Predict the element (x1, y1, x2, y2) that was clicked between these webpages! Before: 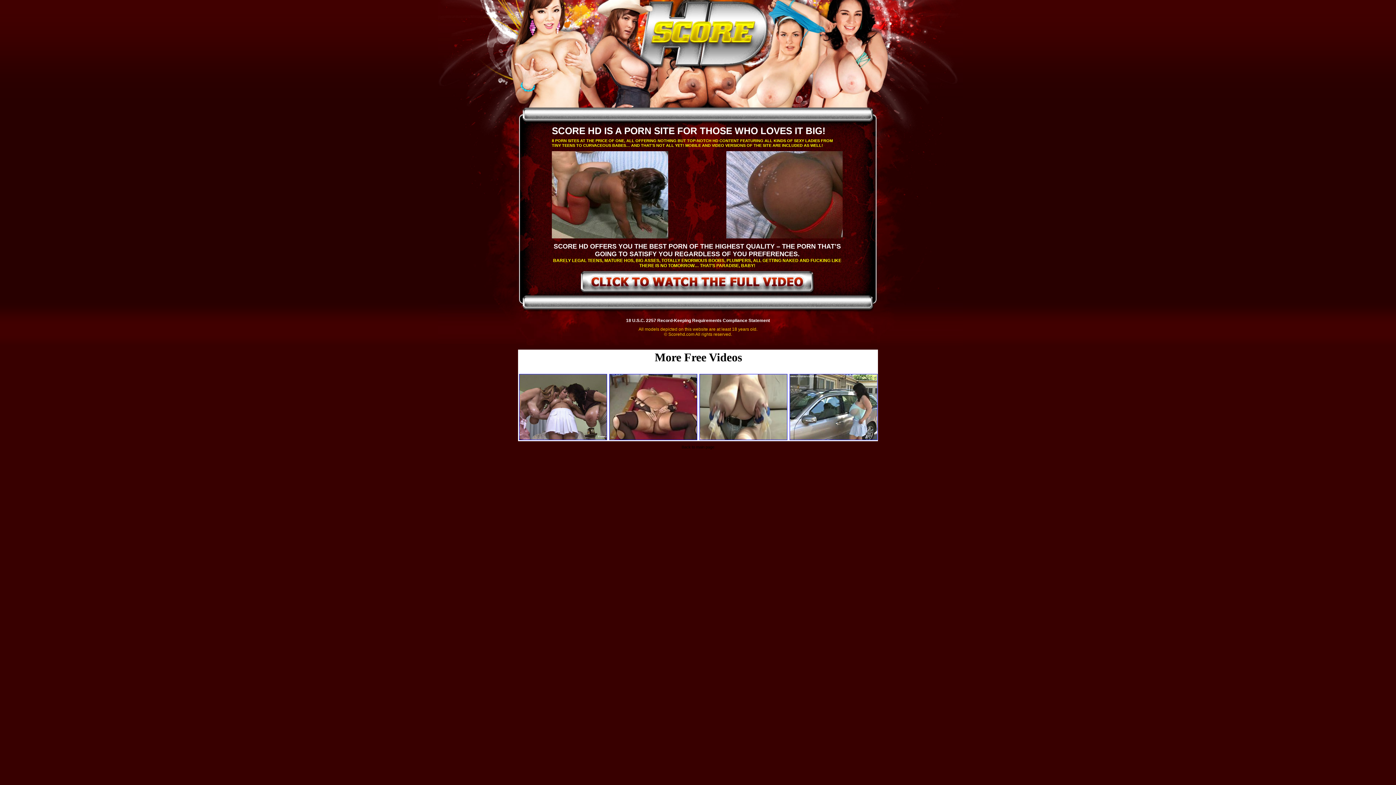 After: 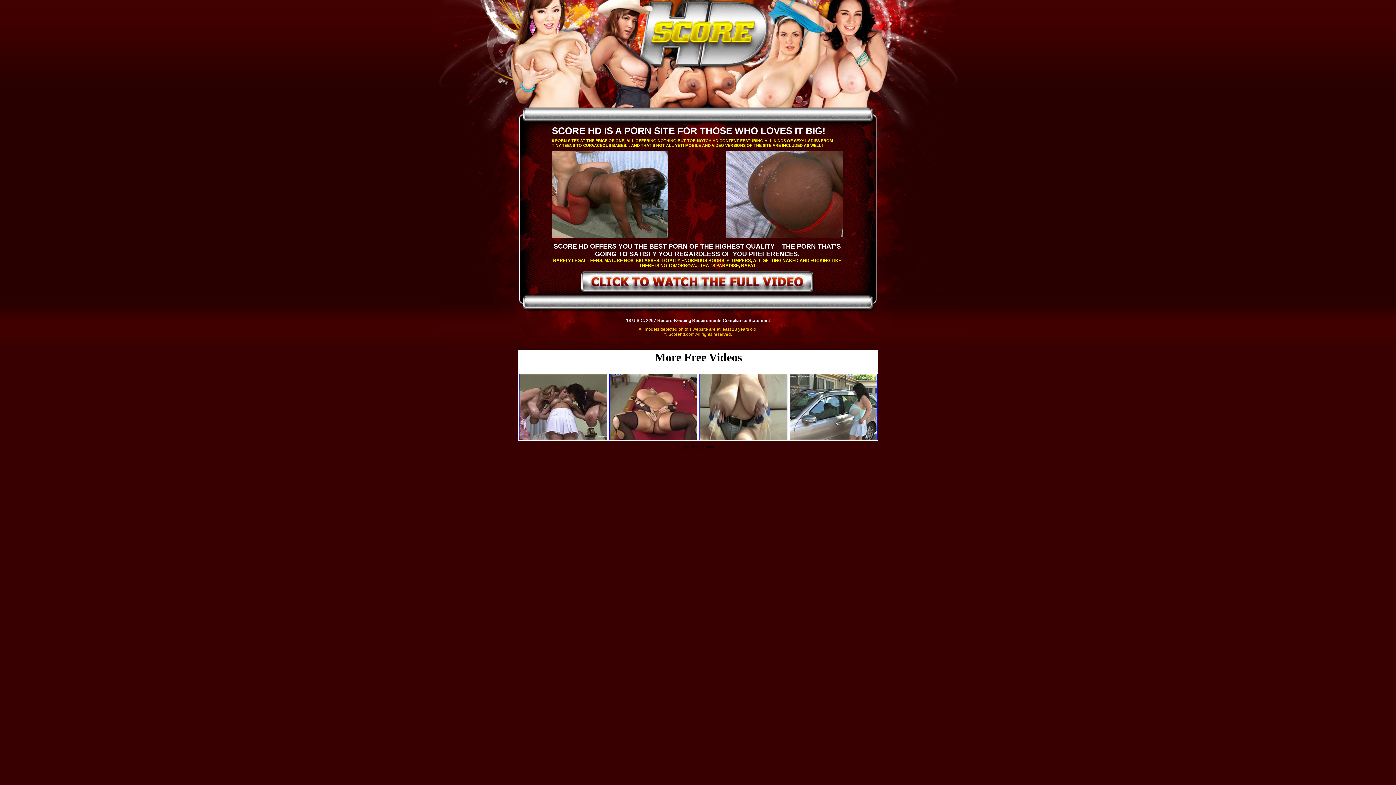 Action: bbox: (726, 151, 842, 238)